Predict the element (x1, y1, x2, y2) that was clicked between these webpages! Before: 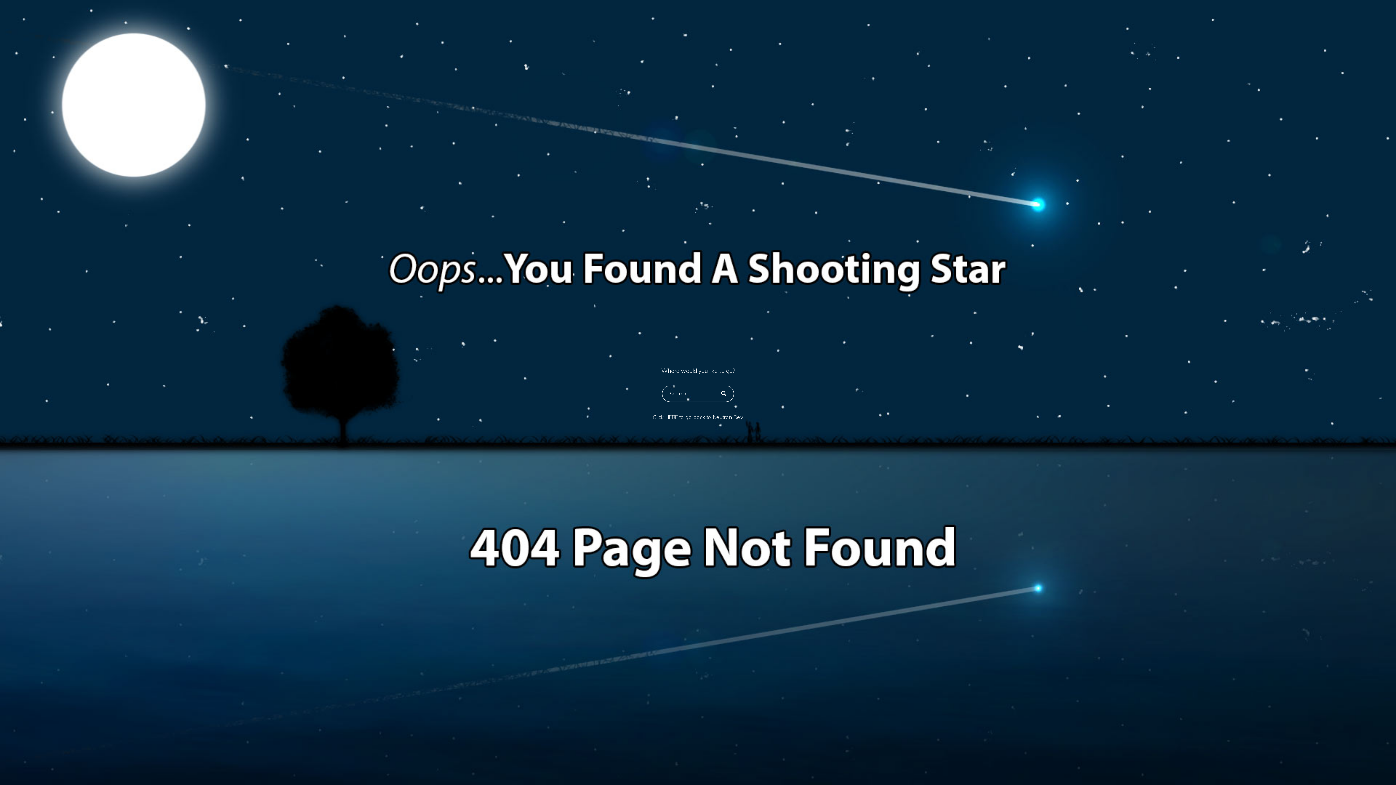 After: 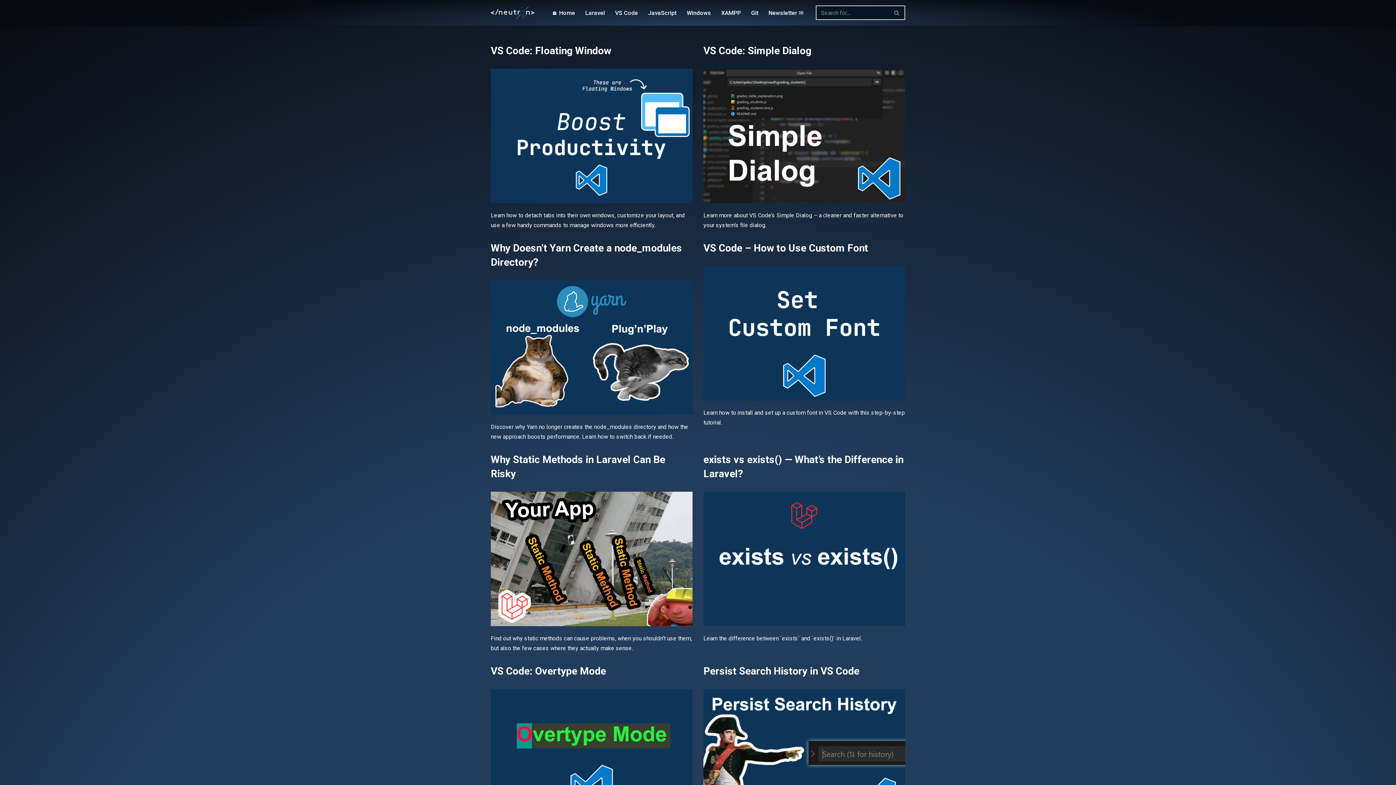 Action: label: Click HERE to go back to Neutron Dev bbox: (652, 413, 743, 421)